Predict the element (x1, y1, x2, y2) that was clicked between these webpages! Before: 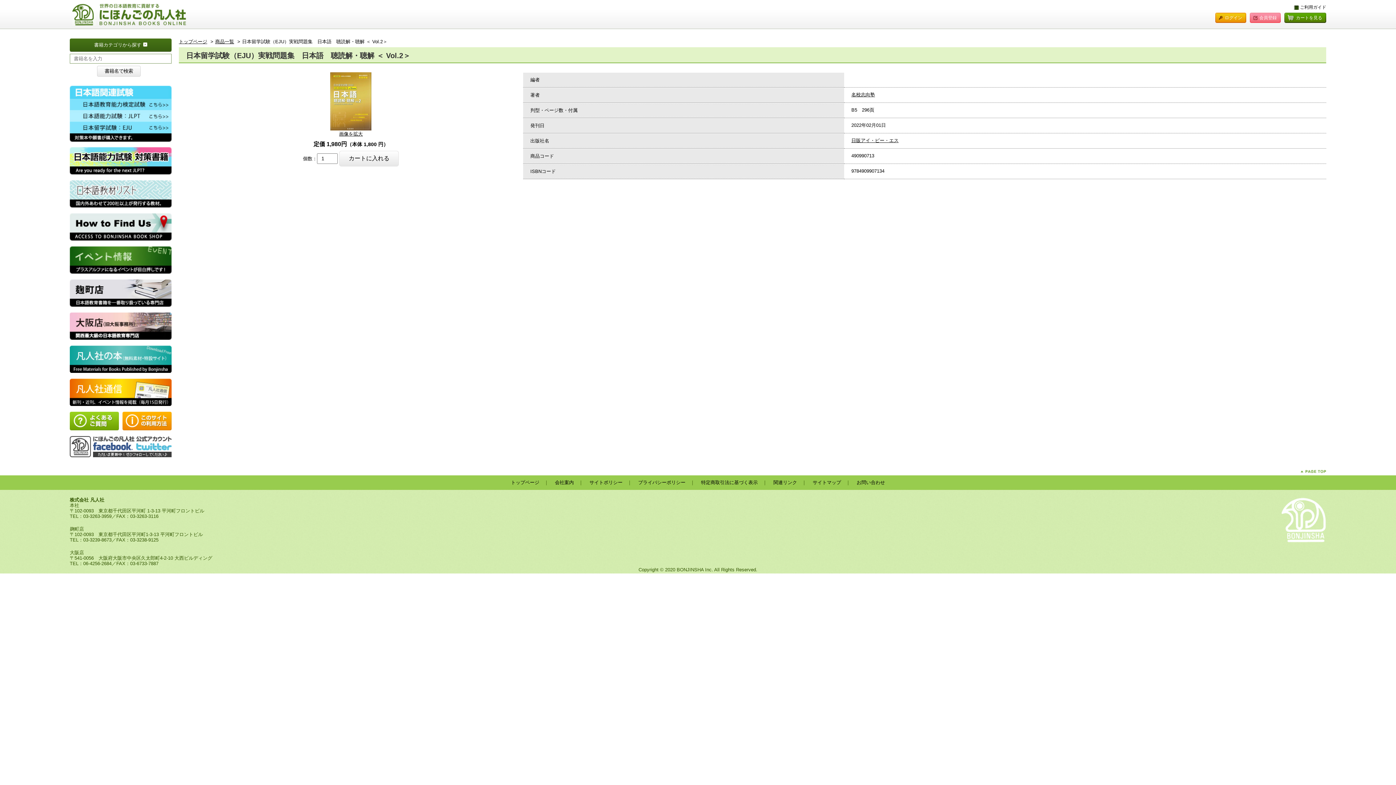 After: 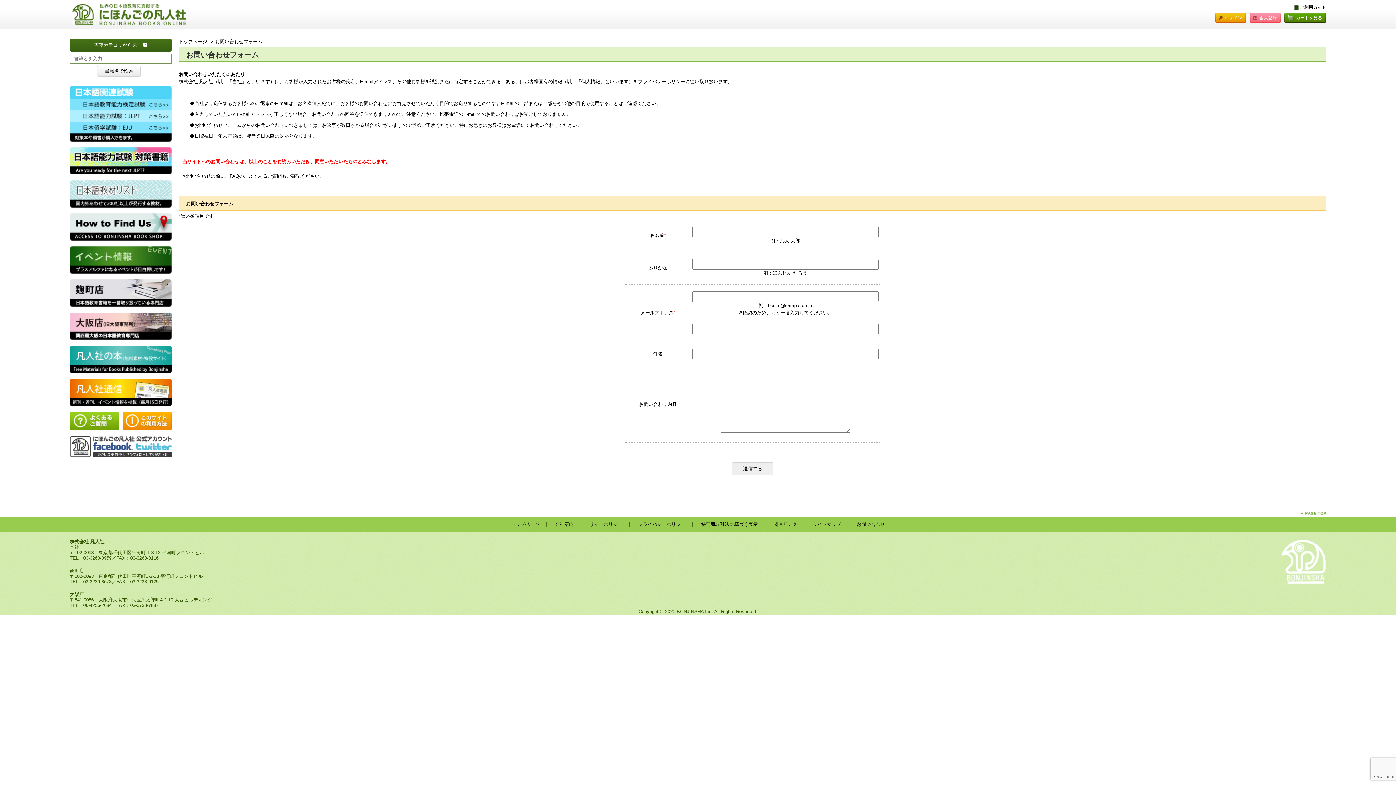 Action: label: お問い合わせ bbox: (856, 480, 885, 485)